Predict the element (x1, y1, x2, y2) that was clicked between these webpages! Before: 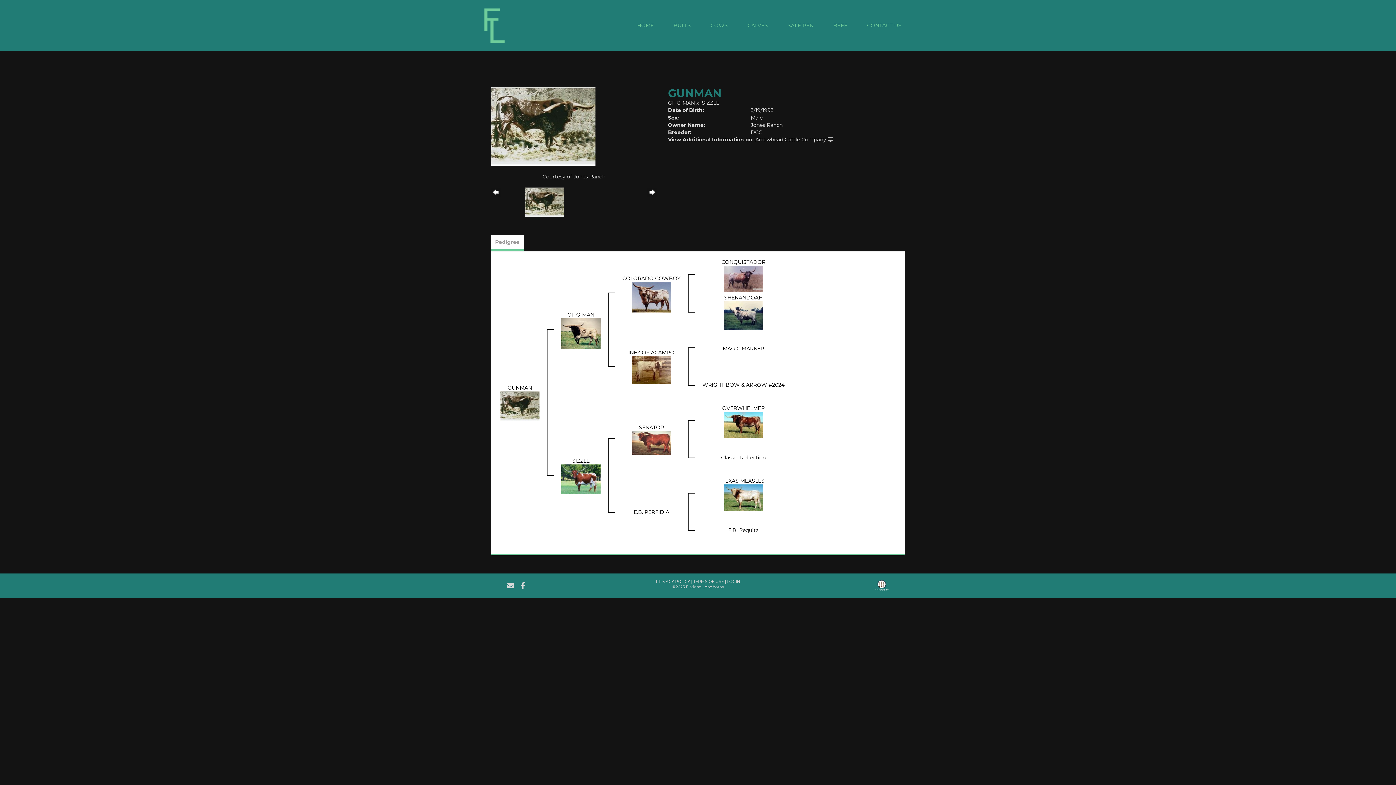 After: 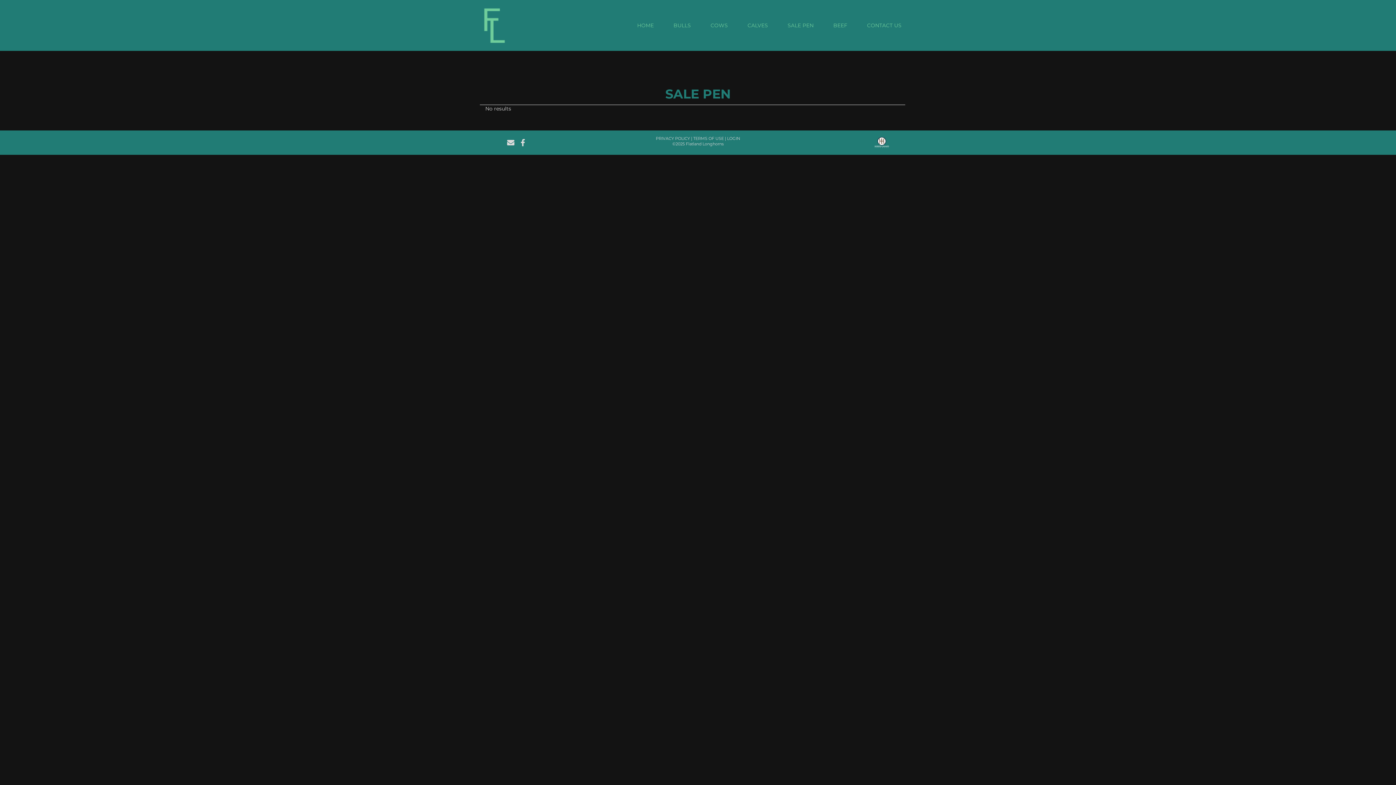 Action: bbox: (778, 15, 824, 37) label: SALE PEN